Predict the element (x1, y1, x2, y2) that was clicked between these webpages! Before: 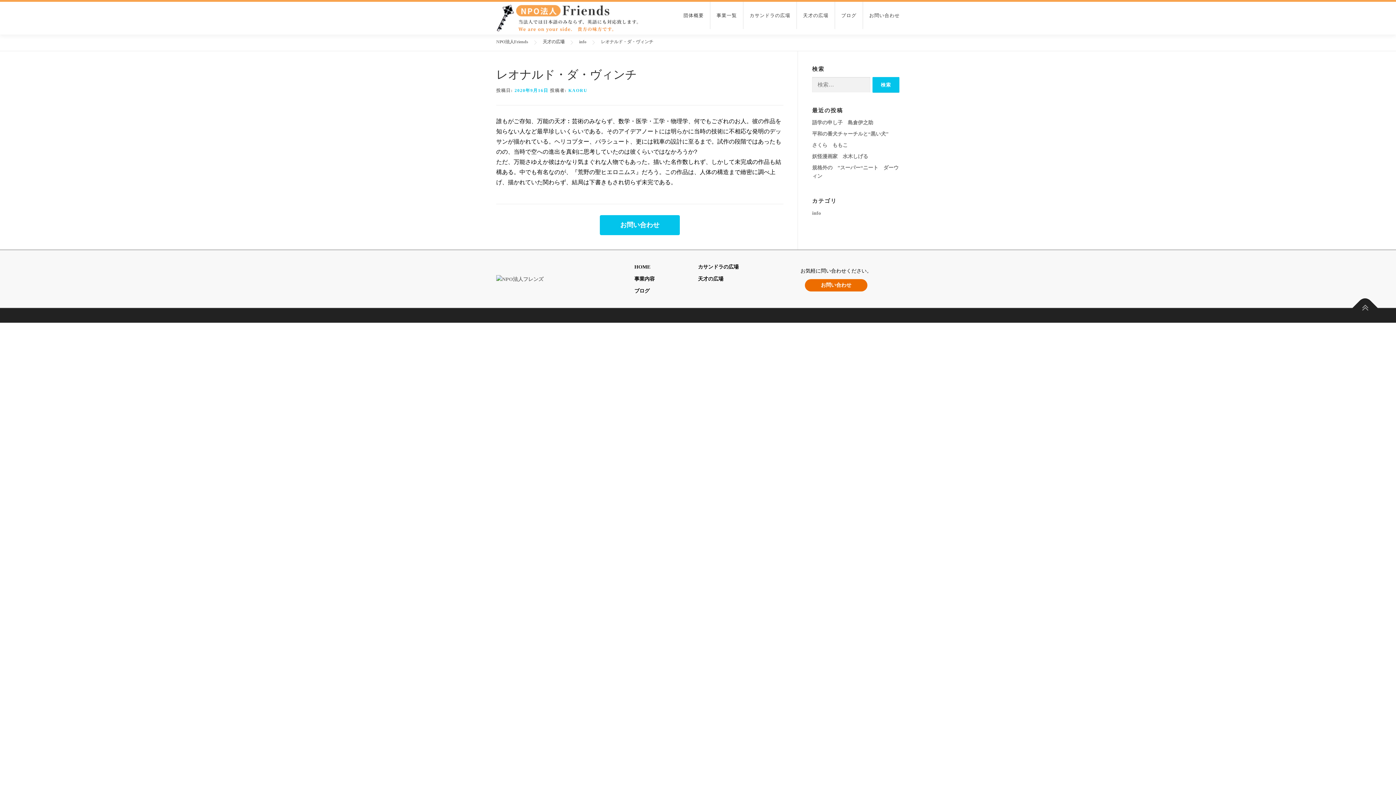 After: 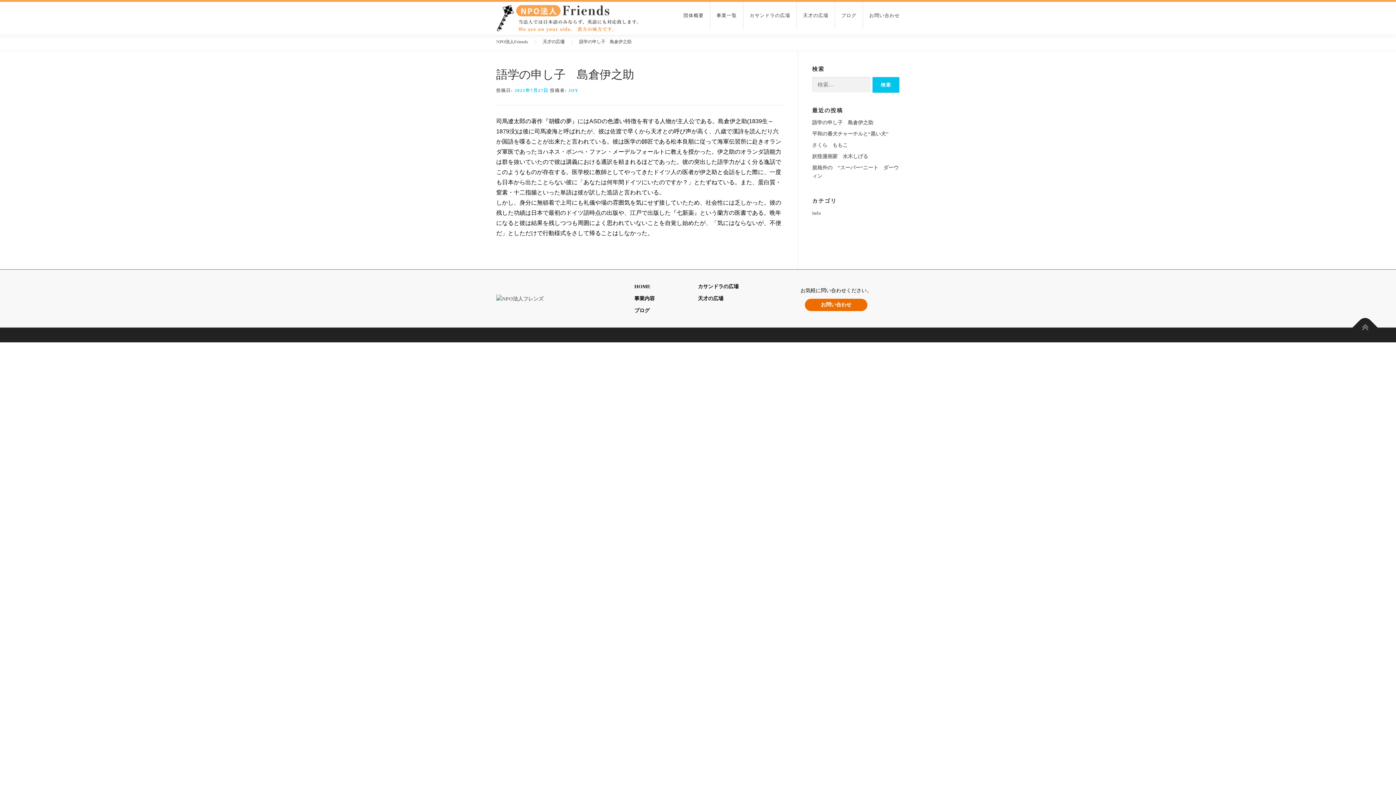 Action: label: 語学の申し子　島倉伊之助 bbox: (812, 120, 873, 125)